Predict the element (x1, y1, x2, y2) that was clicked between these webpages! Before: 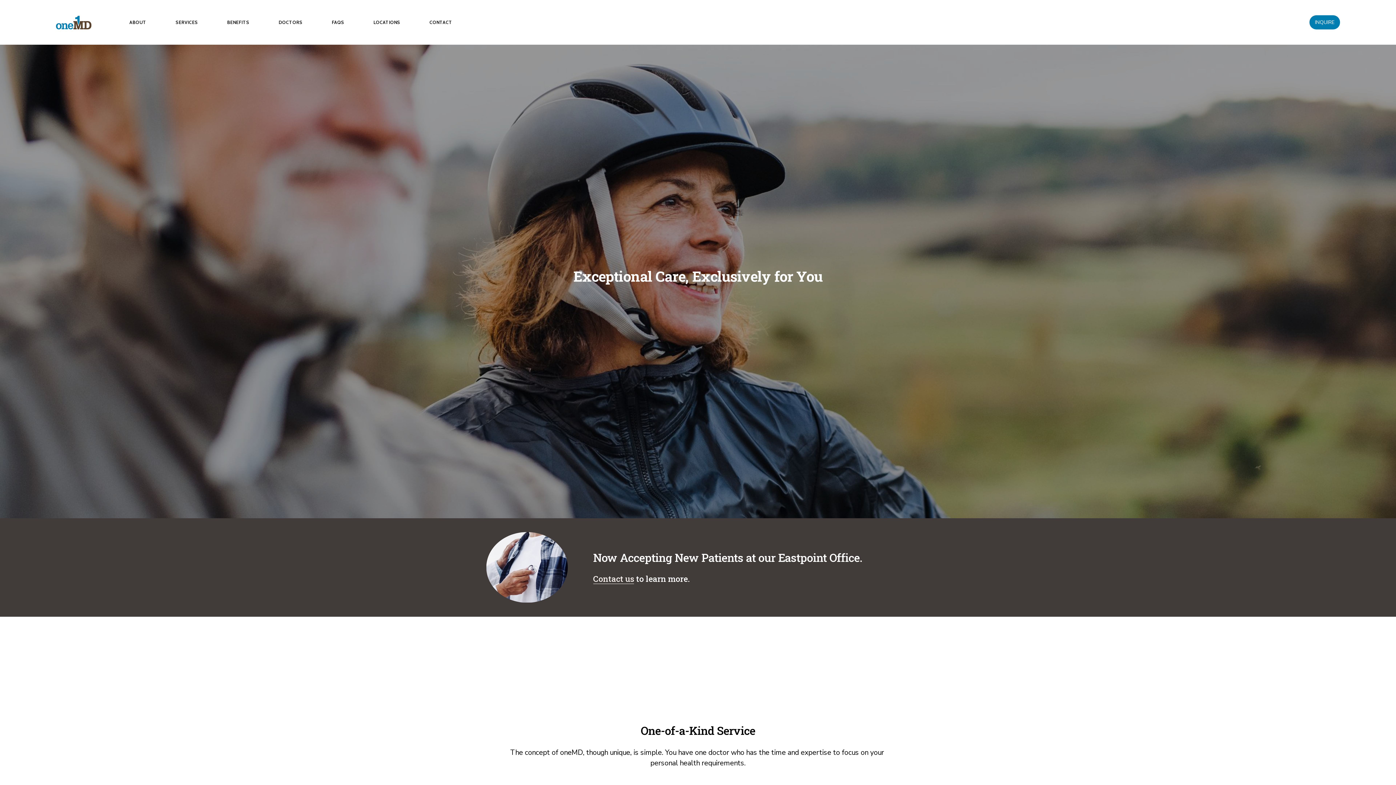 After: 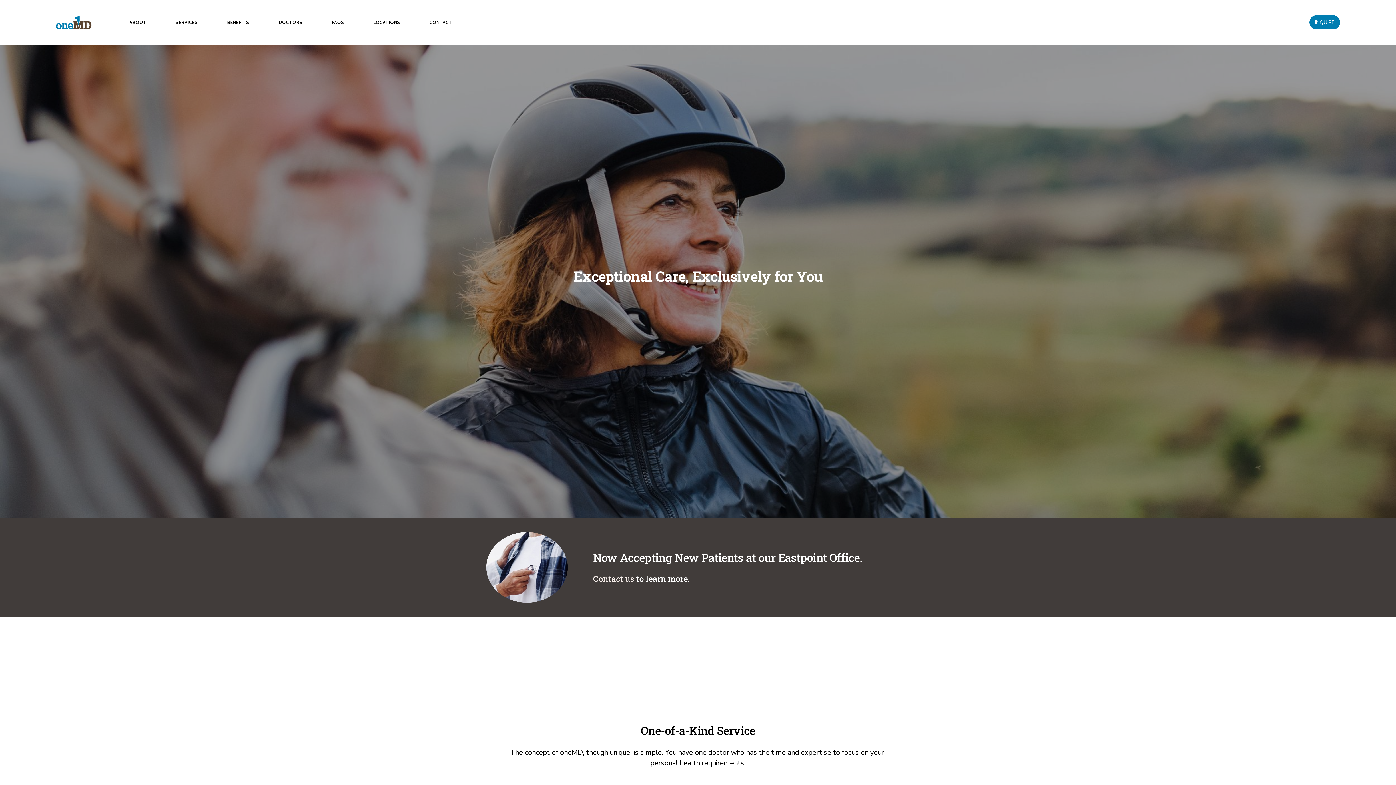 Action: bbox: (55, 15, 91, 29)